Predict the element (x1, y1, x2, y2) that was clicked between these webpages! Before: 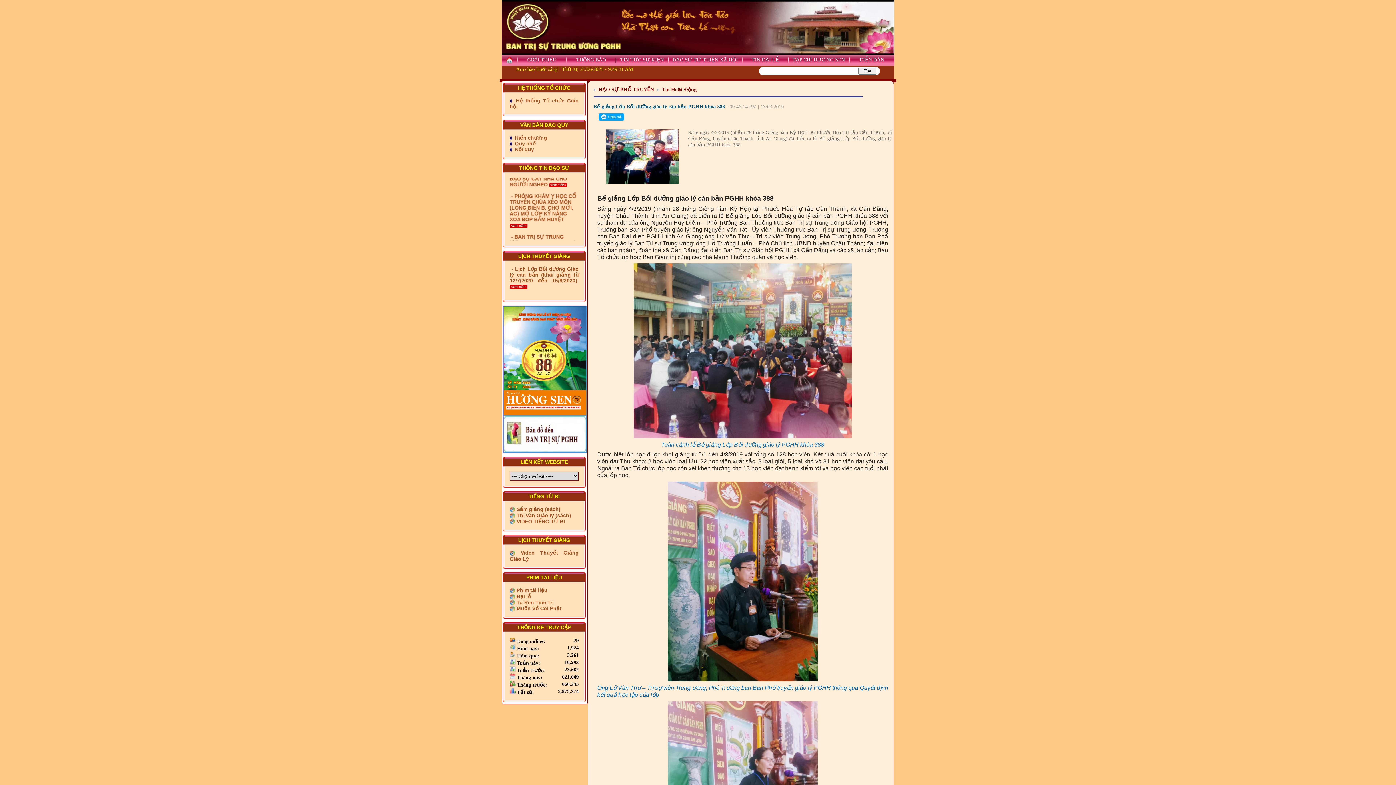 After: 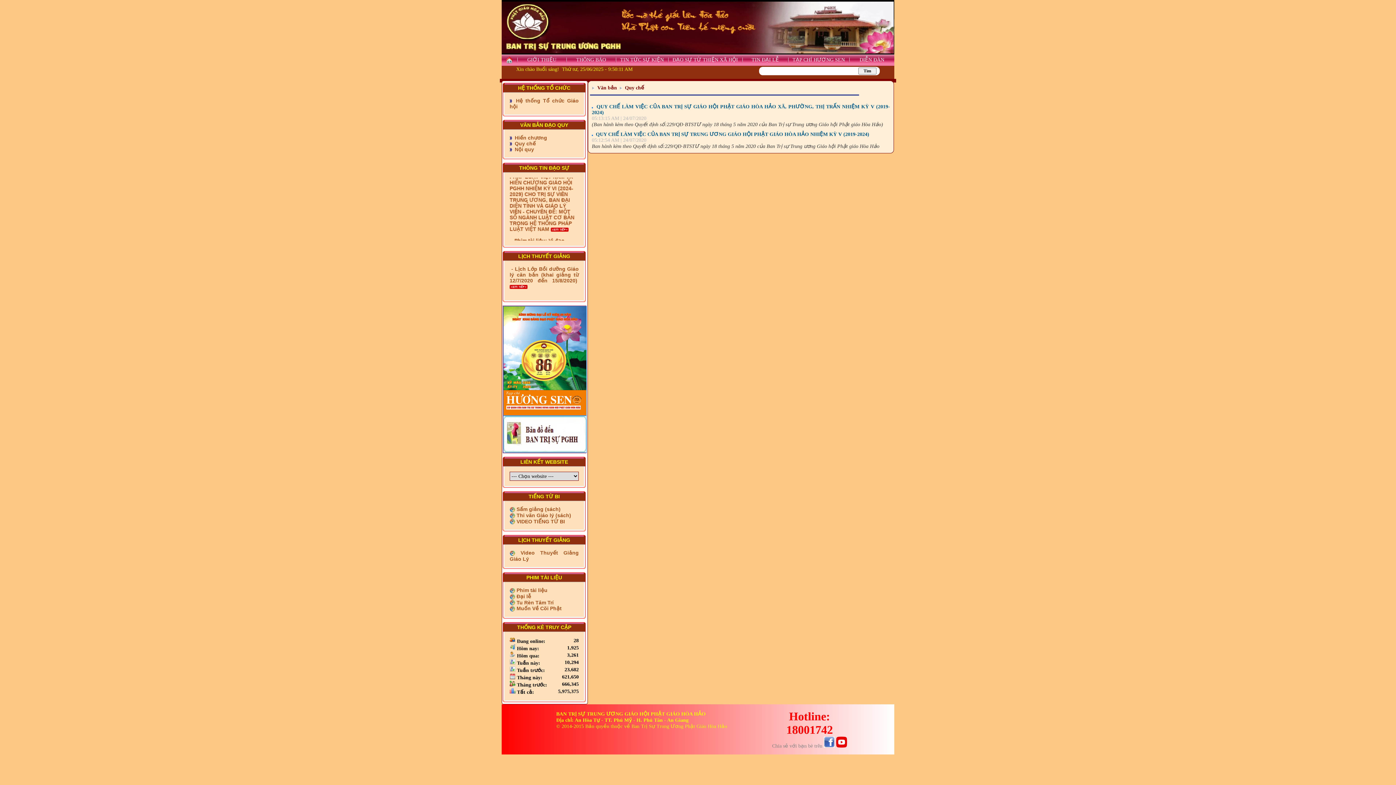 Action: label:  Quy chế bbox: (513, 140, 536, 146)